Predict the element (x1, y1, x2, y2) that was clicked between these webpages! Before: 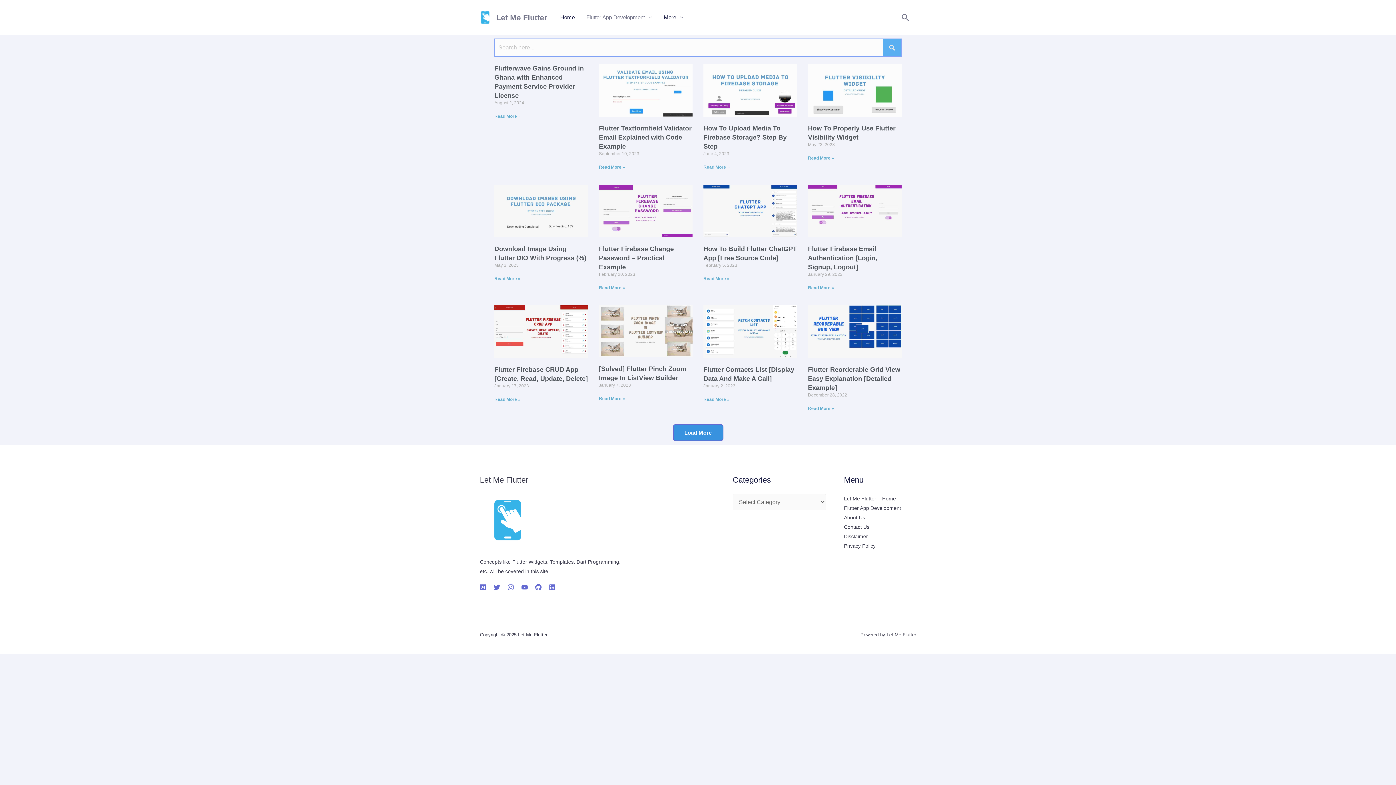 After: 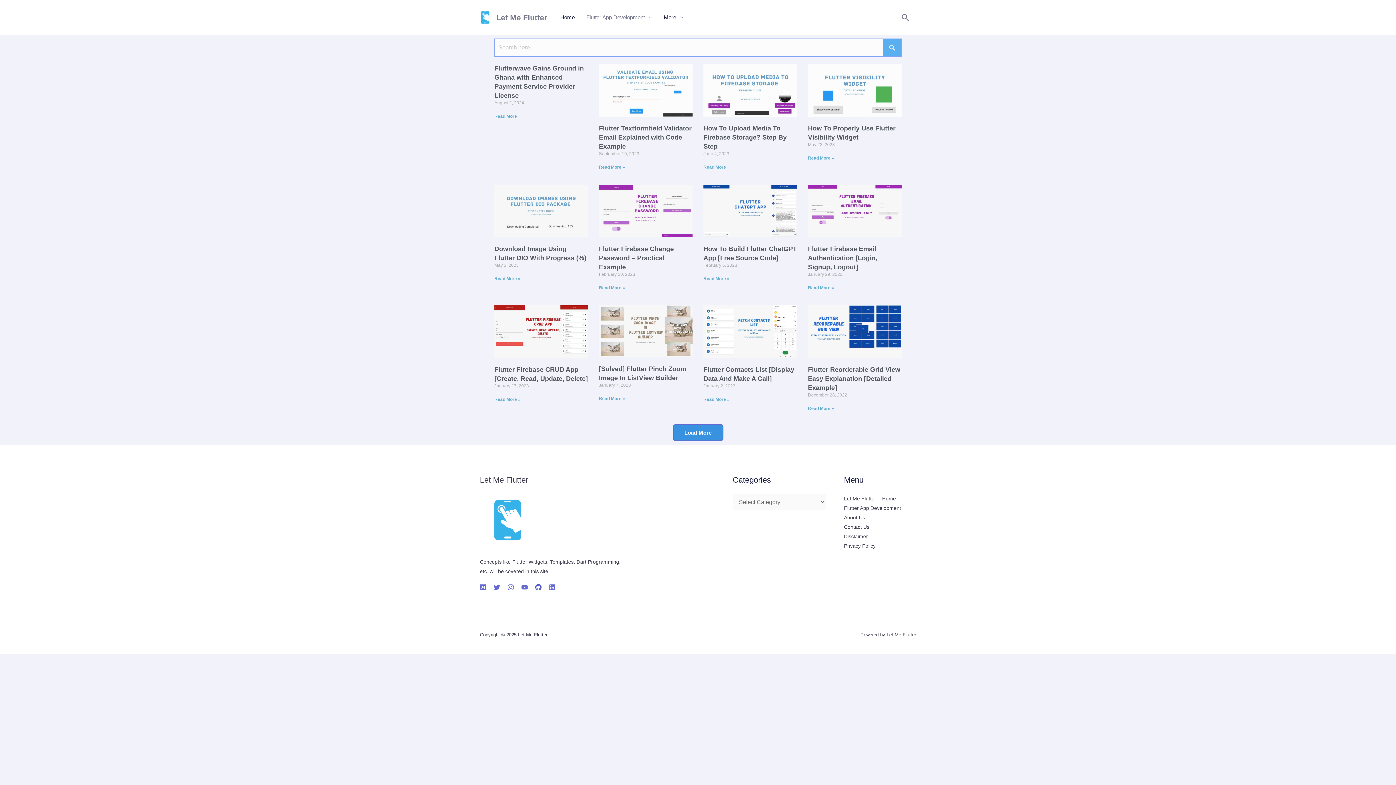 Action: label: GitHub bbox: (535, 584, 541, 591)